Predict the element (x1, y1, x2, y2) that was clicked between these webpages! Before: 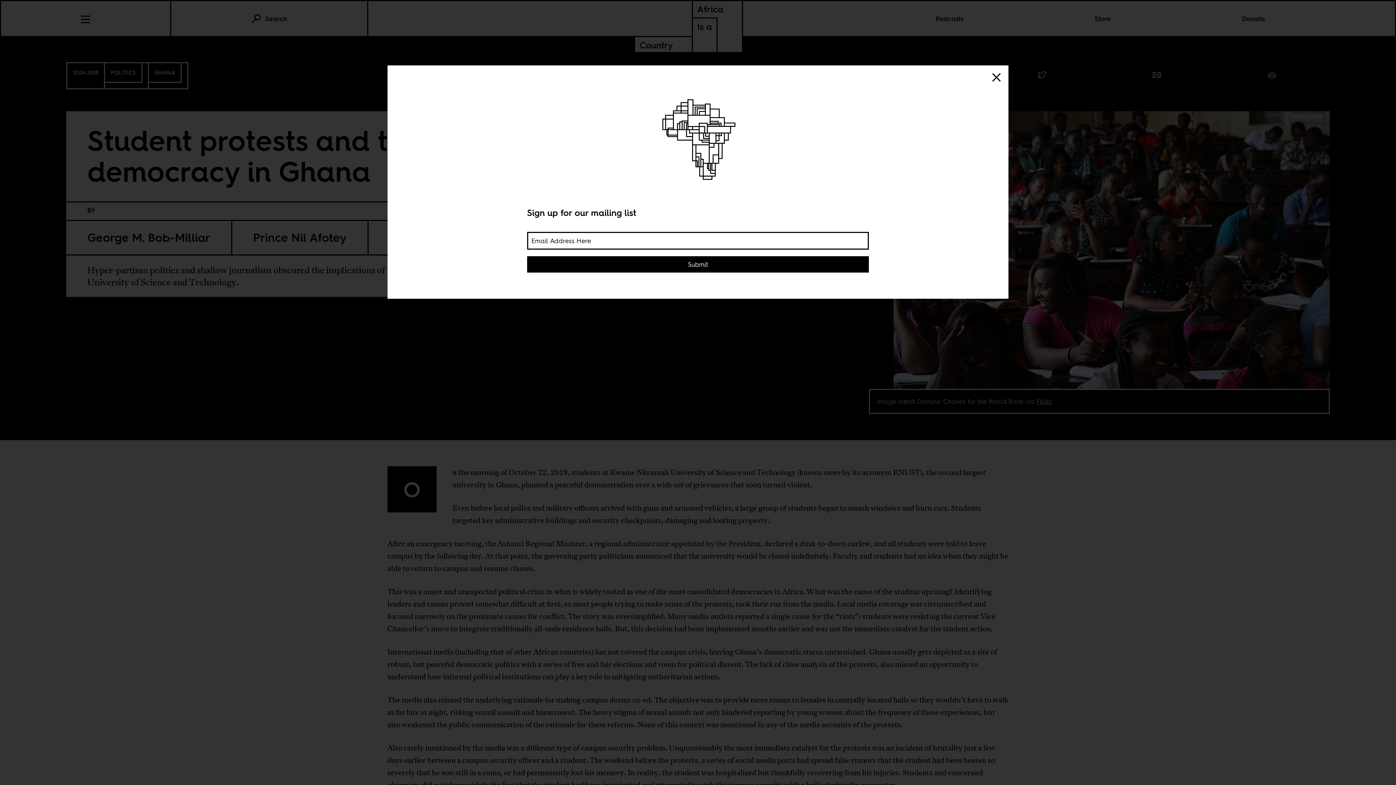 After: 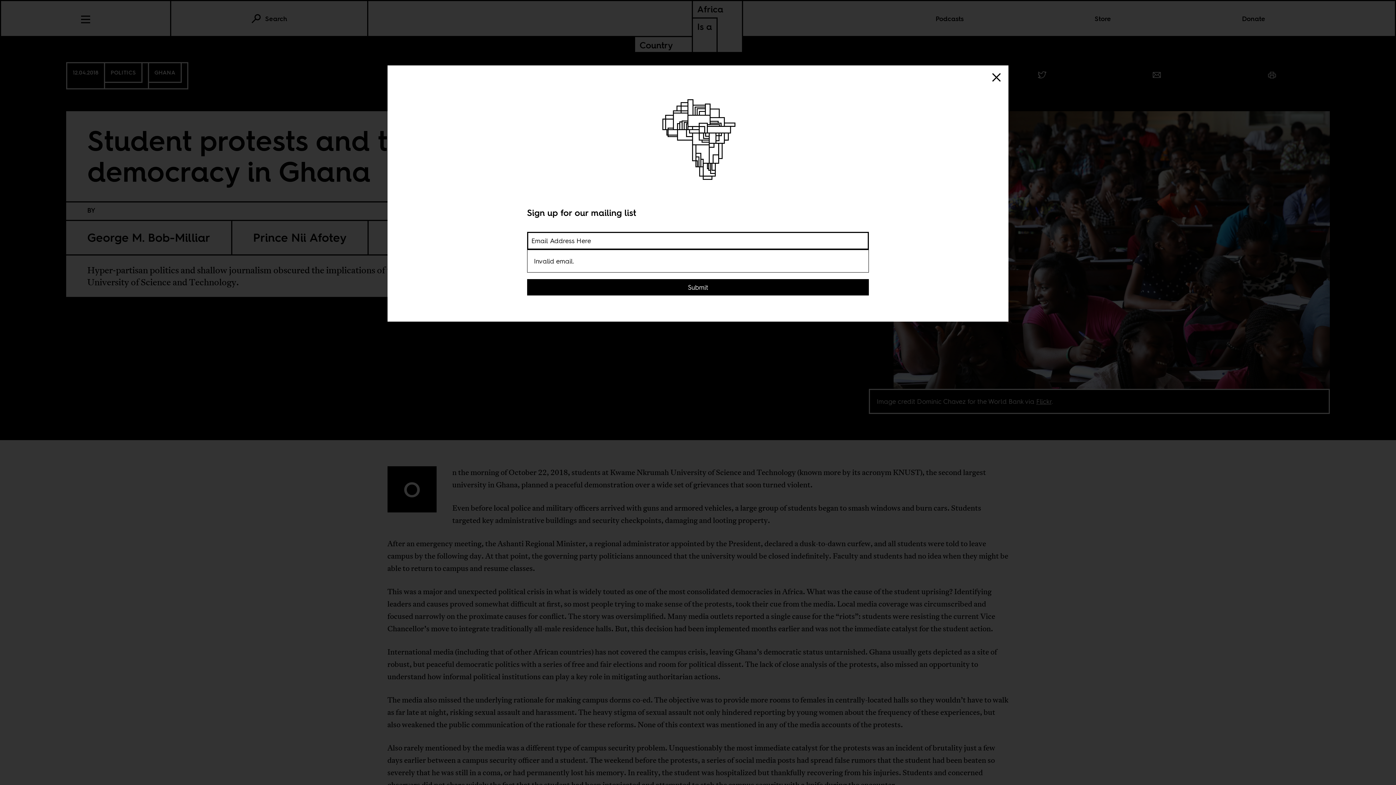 Action: bbox: (527, 256, 869, 272) label: Submit